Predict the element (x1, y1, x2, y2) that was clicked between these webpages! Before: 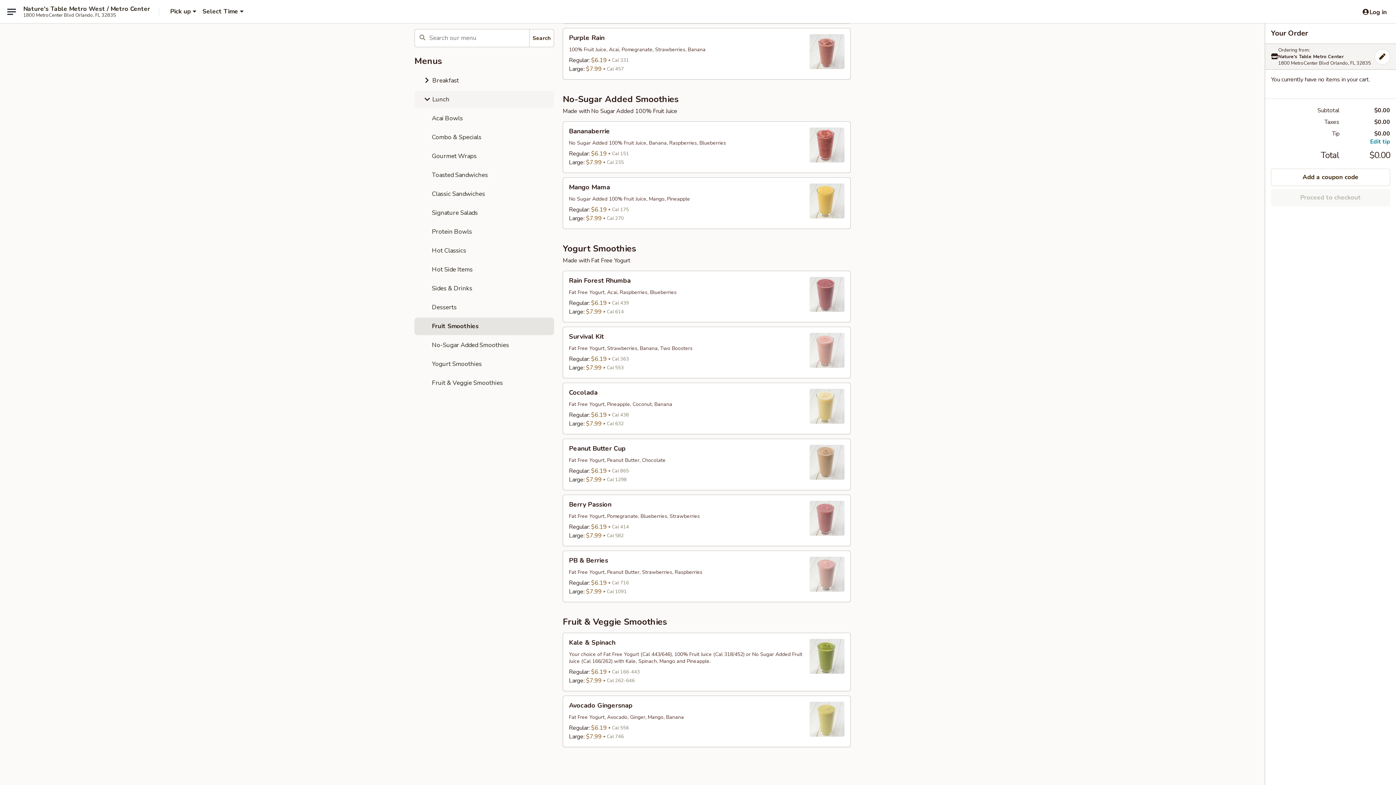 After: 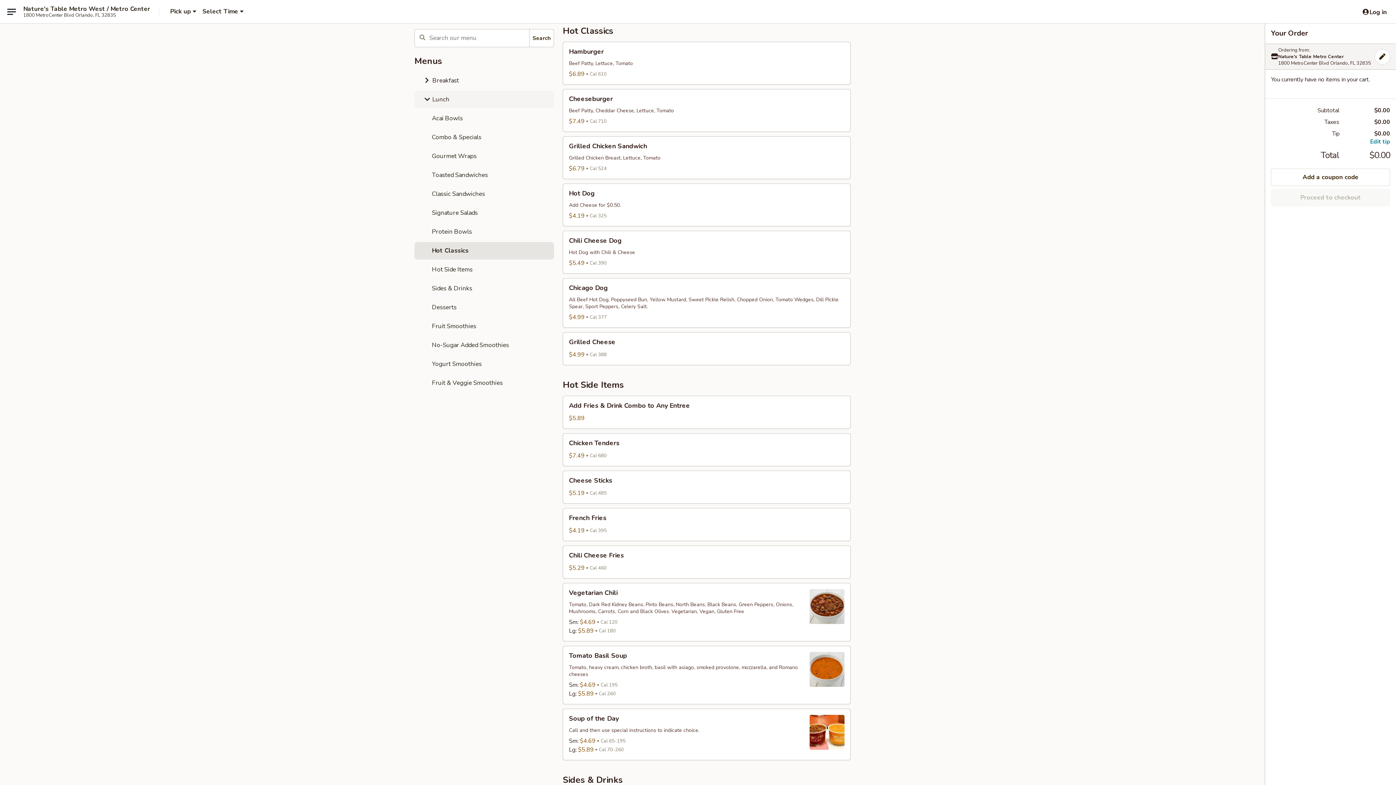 Action: label: Hot Classics bbox: (414, 242, 554, 259)